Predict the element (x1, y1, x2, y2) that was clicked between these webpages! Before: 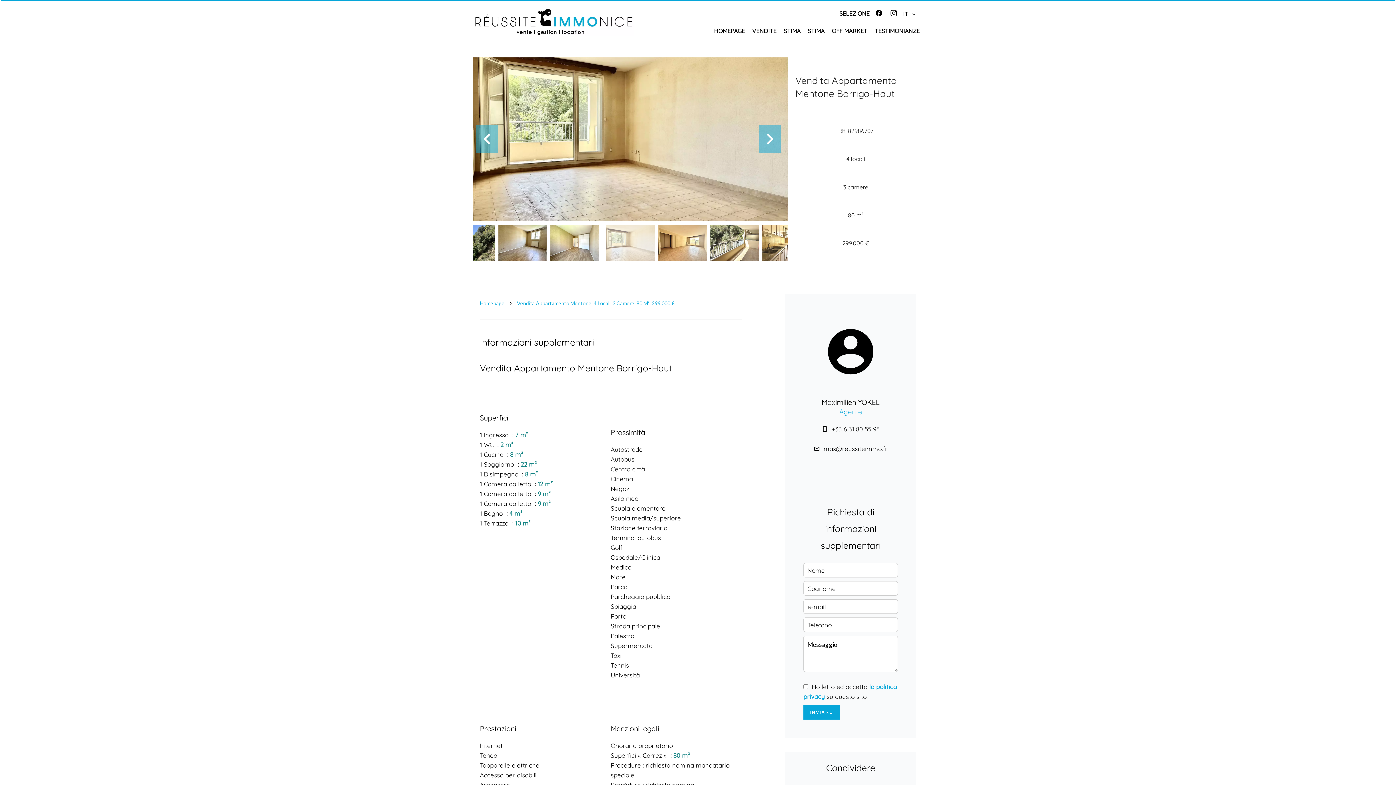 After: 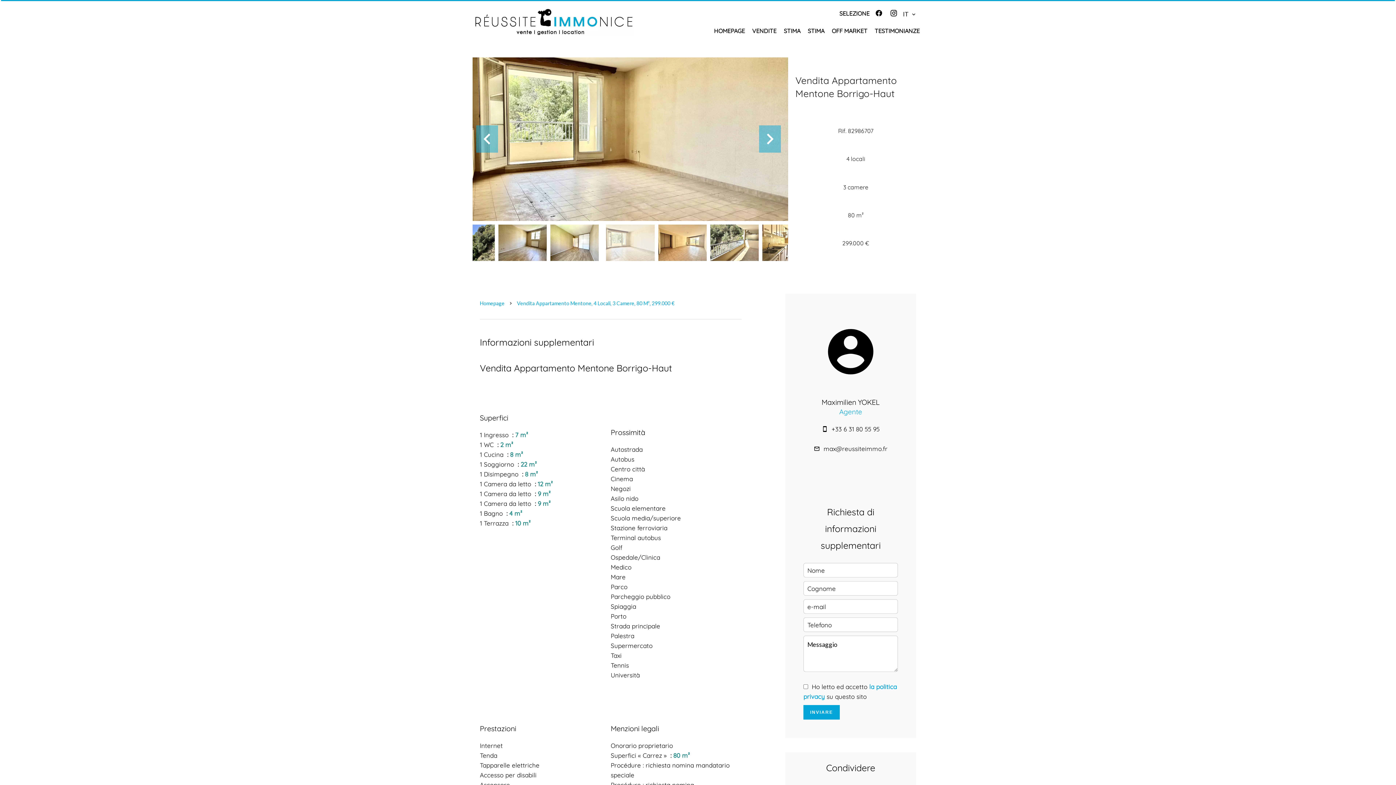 Action: label: +33 6 31 80 55 95 bbox: (831, 425, 879, 433)